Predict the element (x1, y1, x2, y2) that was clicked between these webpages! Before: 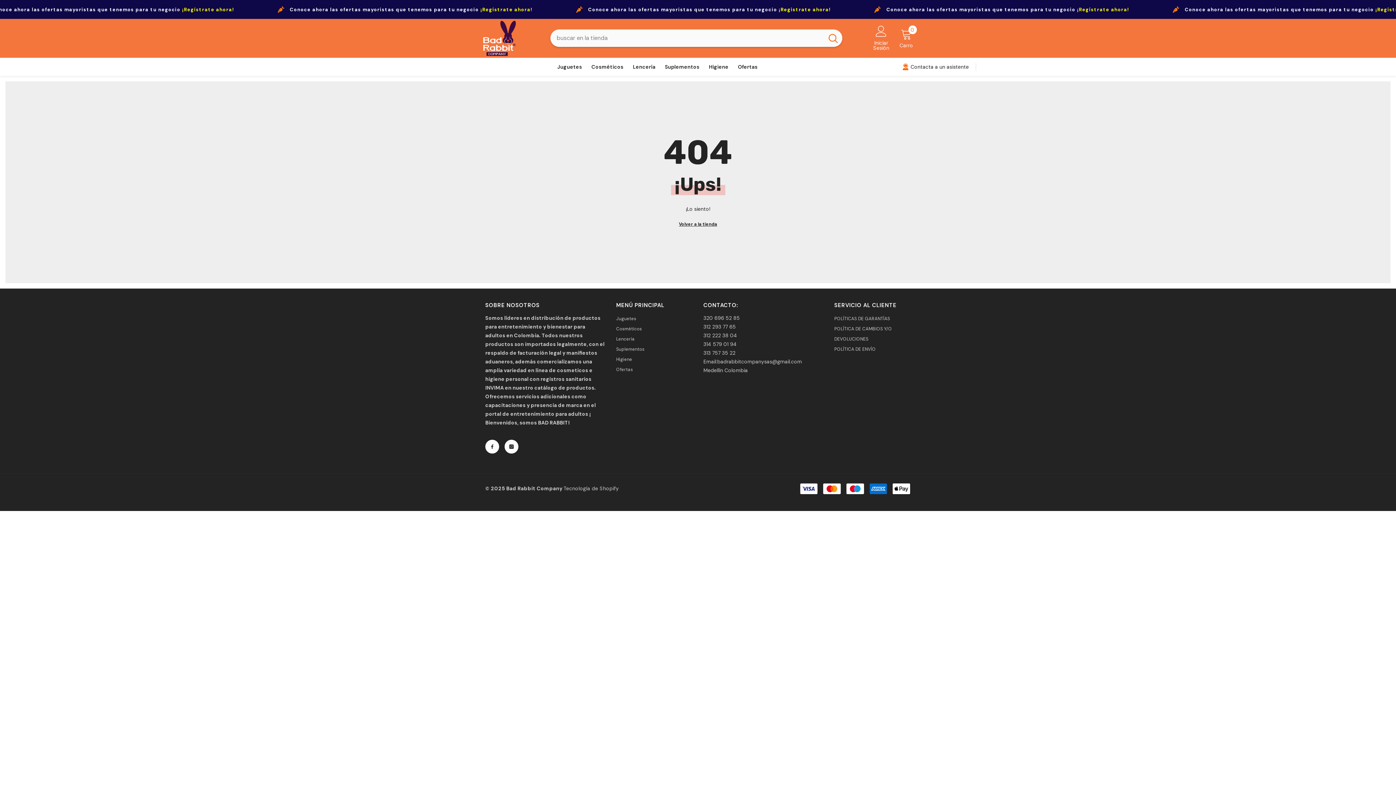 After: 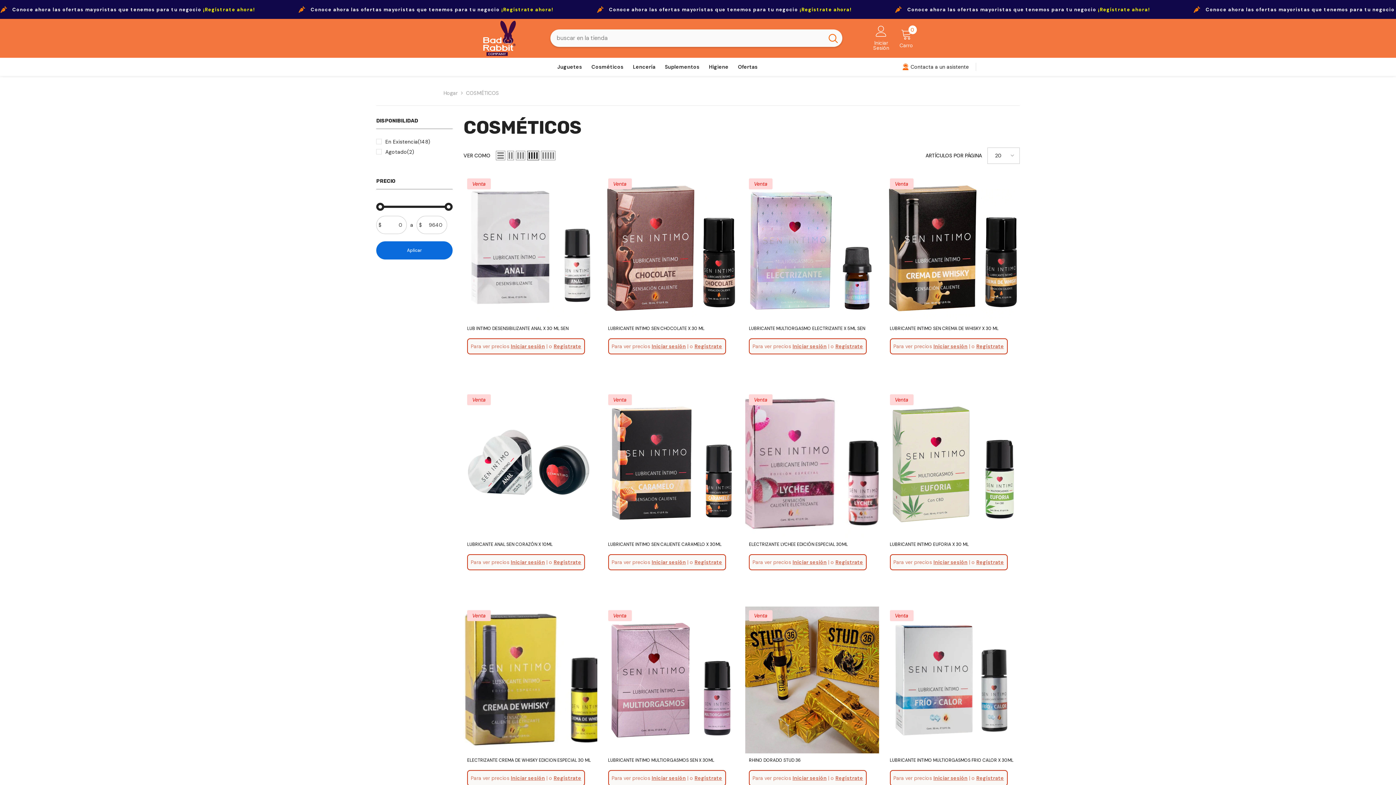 Action: bbox: (616, 323, 641, 334) label: Cosméticos